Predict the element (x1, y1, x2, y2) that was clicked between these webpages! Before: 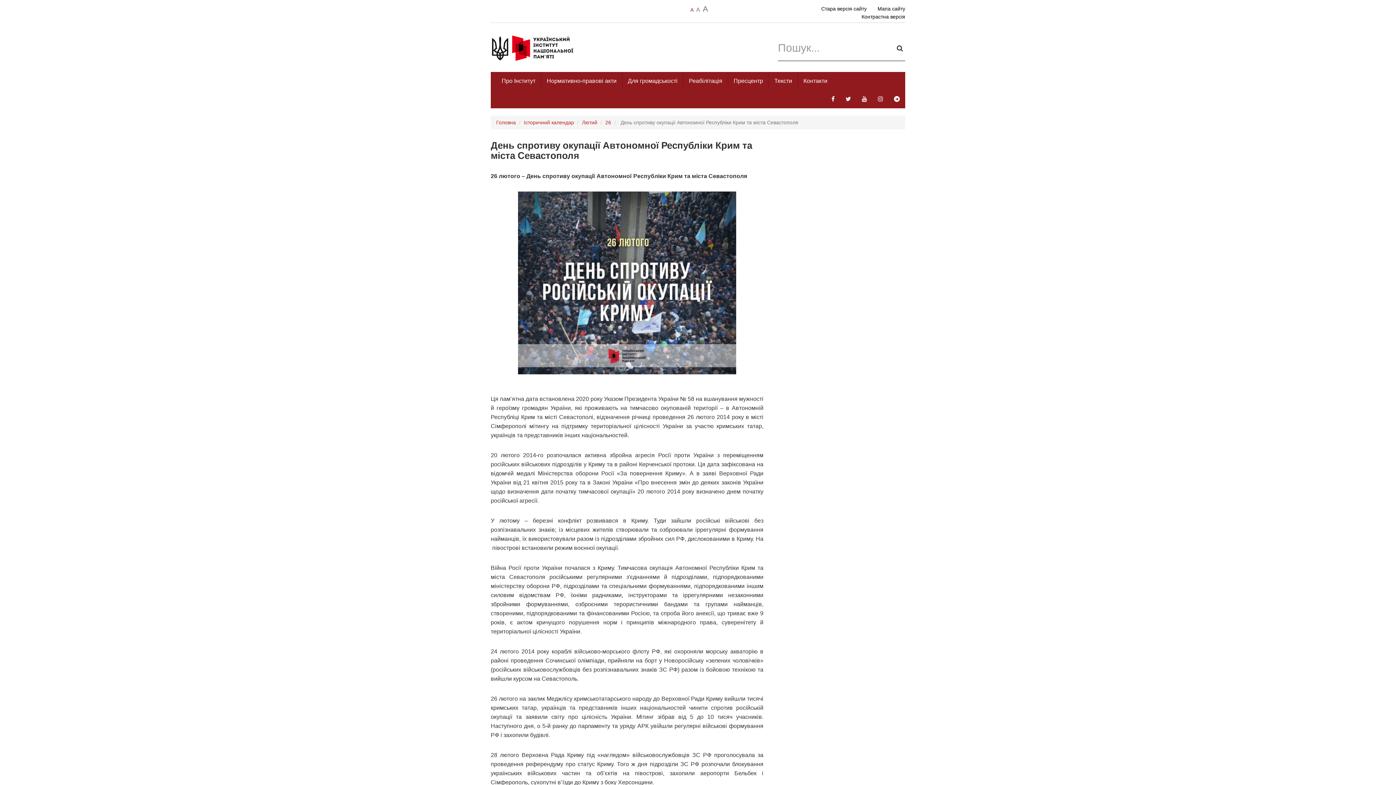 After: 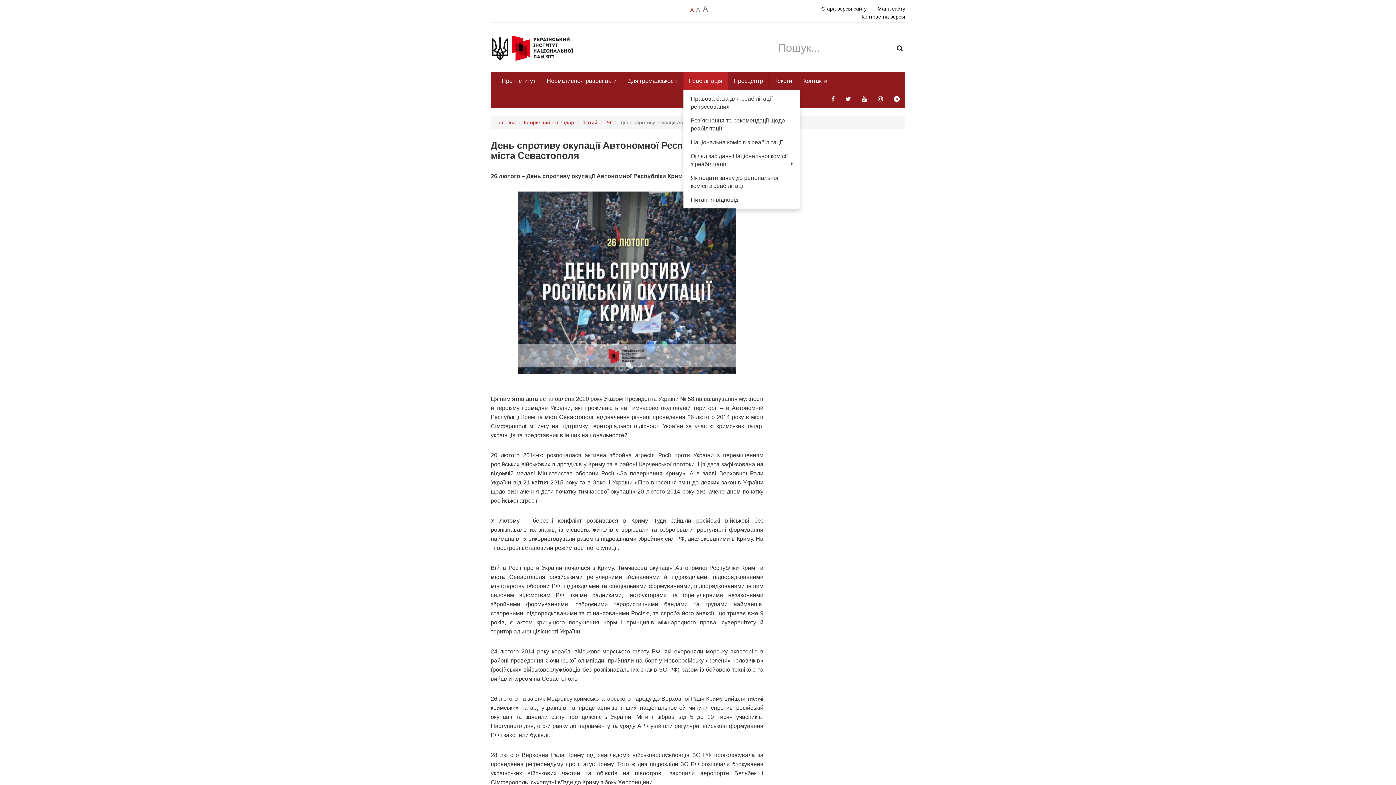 Action: label: Реабілітація bbox: (683, 71, 728, 90)